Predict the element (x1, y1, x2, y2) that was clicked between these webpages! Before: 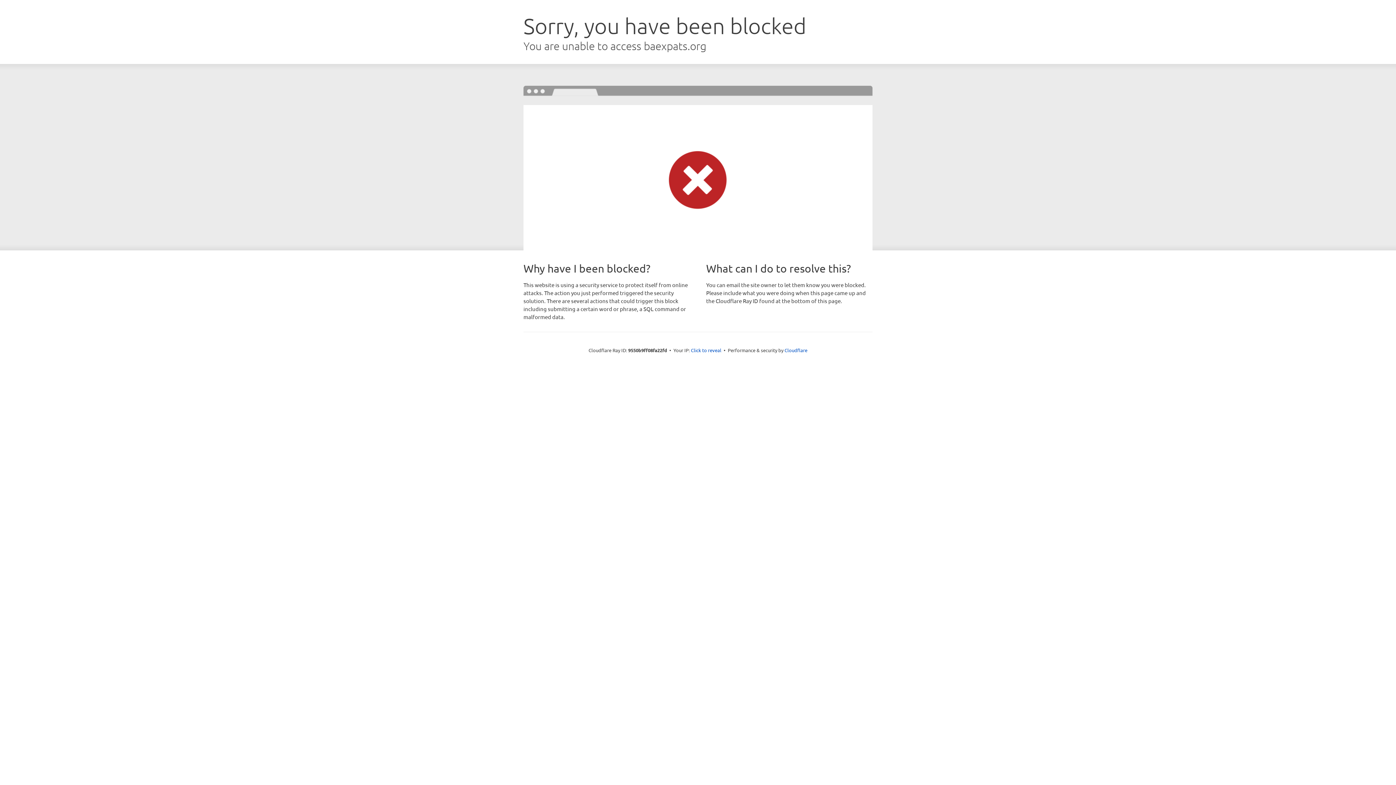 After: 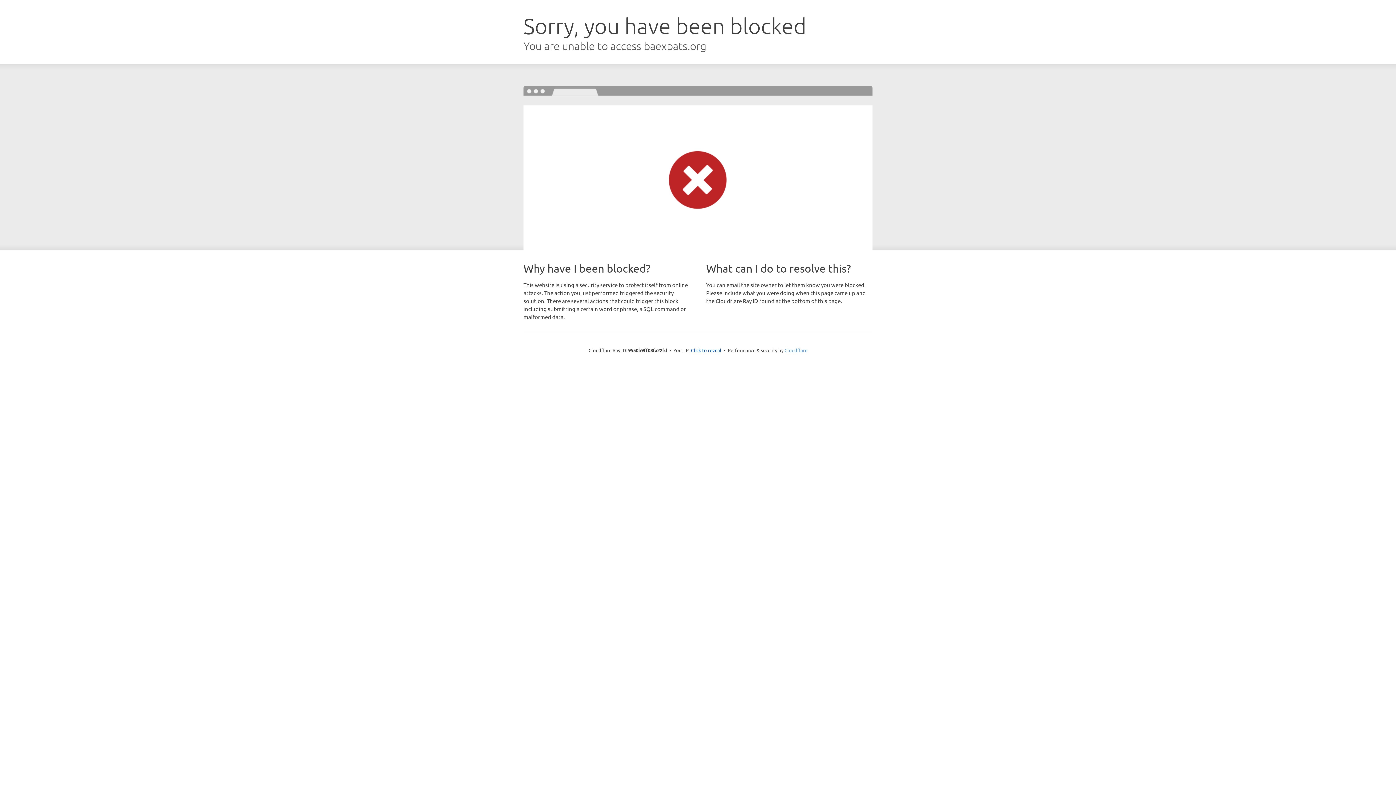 Action: label: Cloudflare bbox: (784, 347, 807, 353)